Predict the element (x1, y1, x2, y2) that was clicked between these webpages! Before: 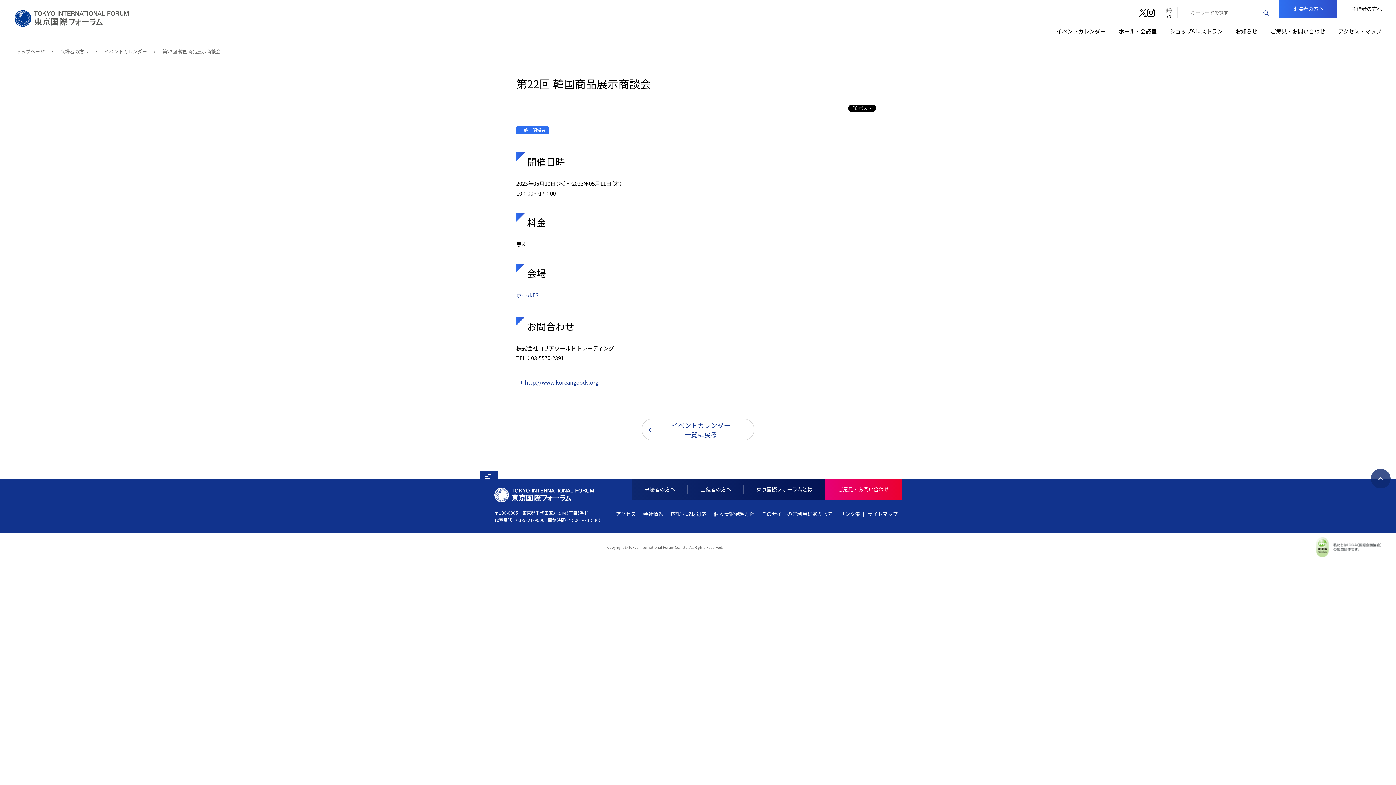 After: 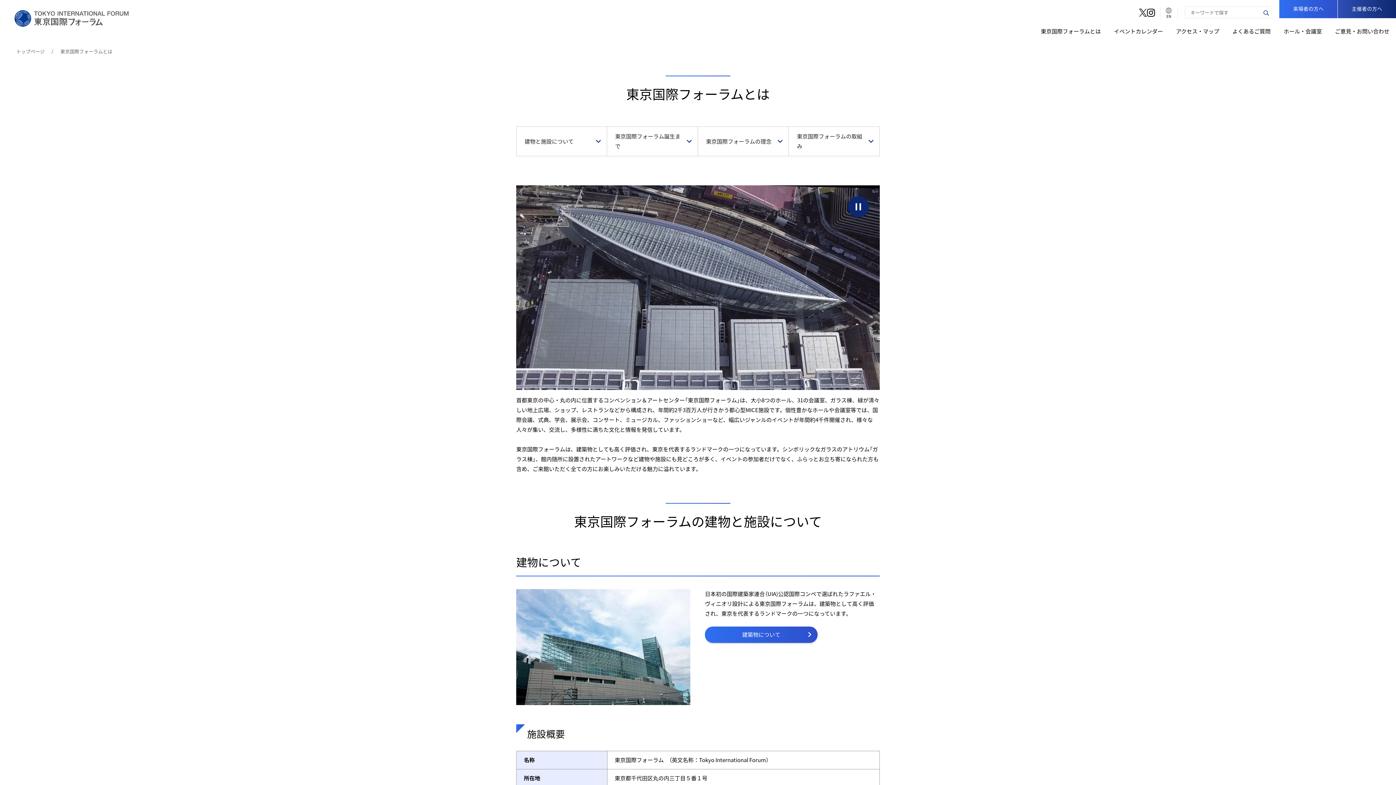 Action: label: 東京国際フォーラムとは bbox: (744, 478, 825, 500)